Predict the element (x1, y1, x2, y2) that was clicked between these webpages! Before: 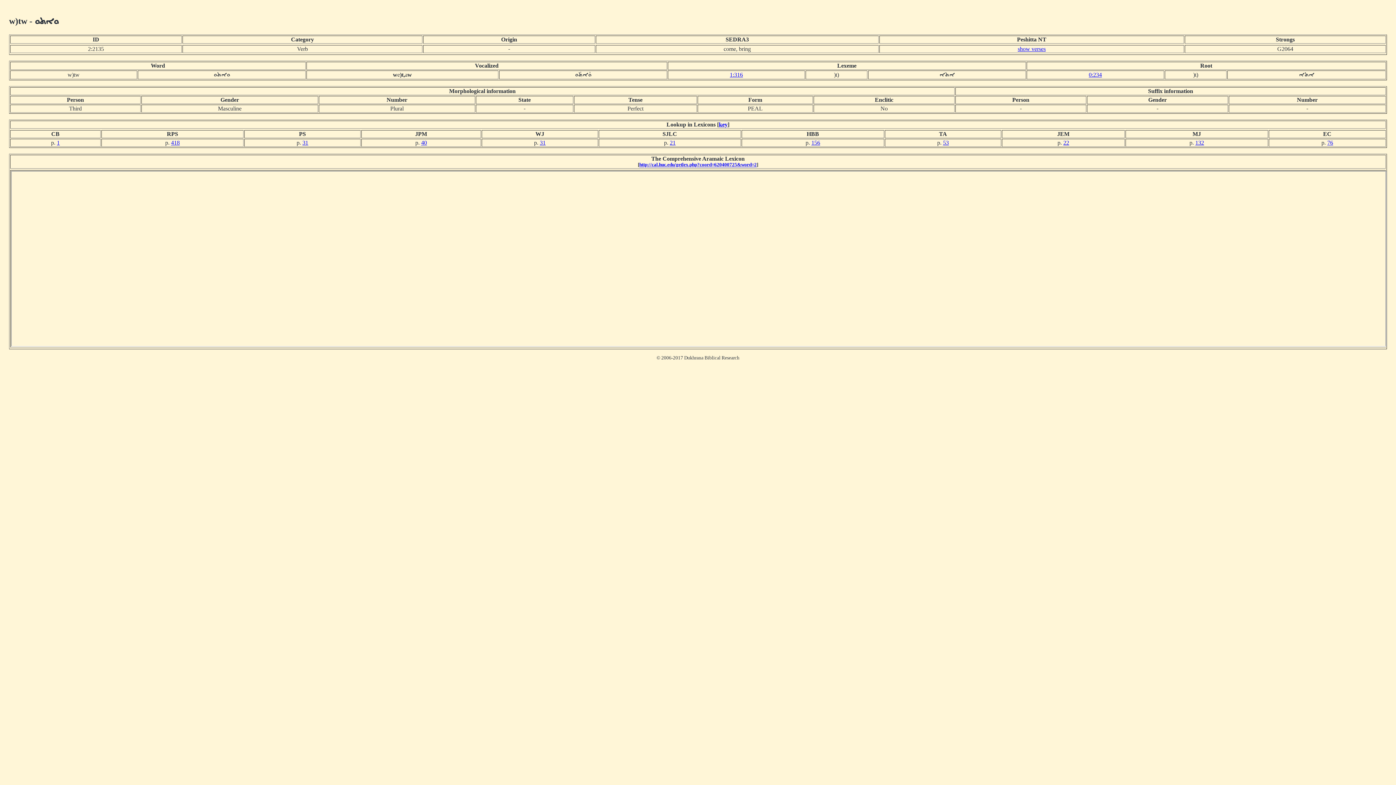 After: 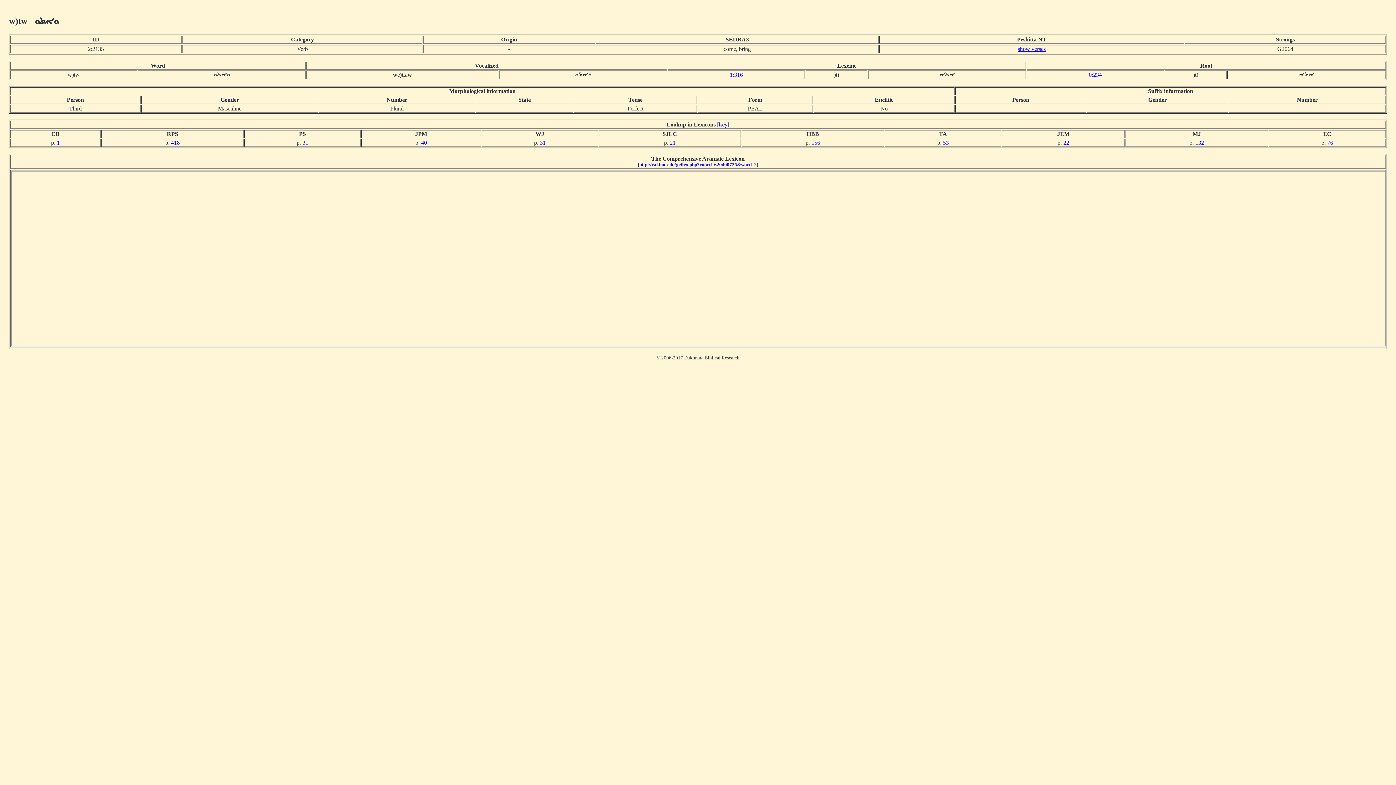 Action: bbox: (670, 139, 675, 145) label: 21